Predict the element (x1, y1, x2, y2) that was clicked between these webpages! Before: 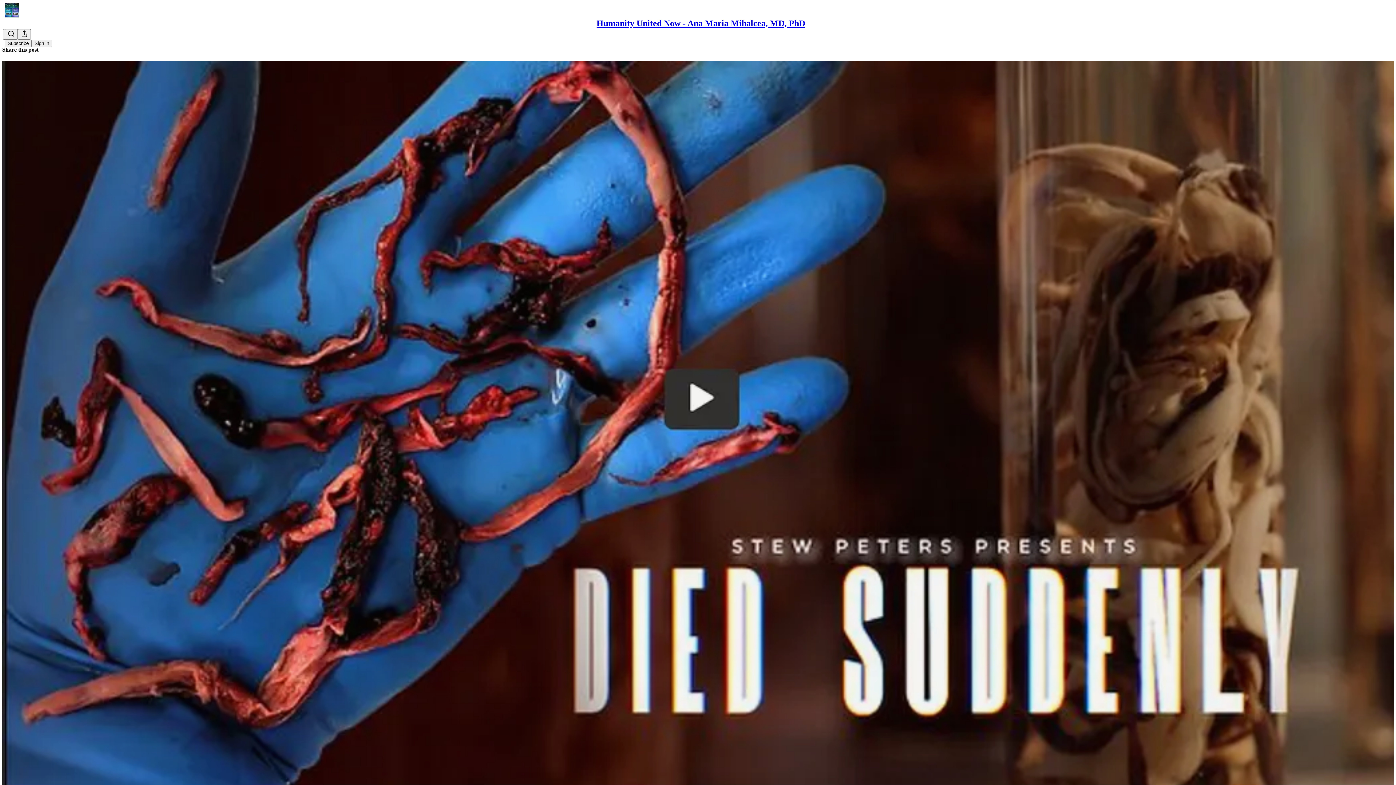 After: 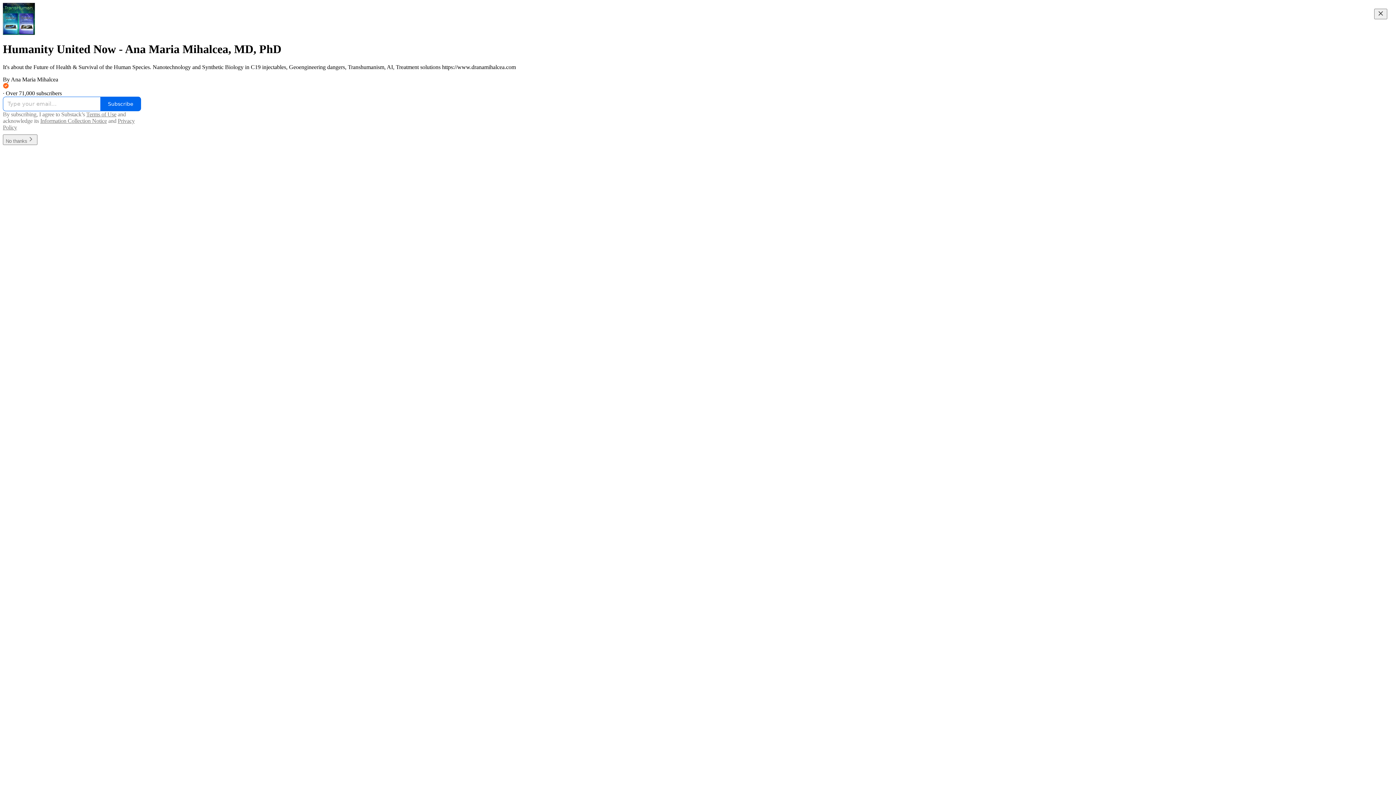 Action: label: Humanity United Now - Ana Maria Mihalcea, MD, PhD bbox: (596, 18, 805, 28)